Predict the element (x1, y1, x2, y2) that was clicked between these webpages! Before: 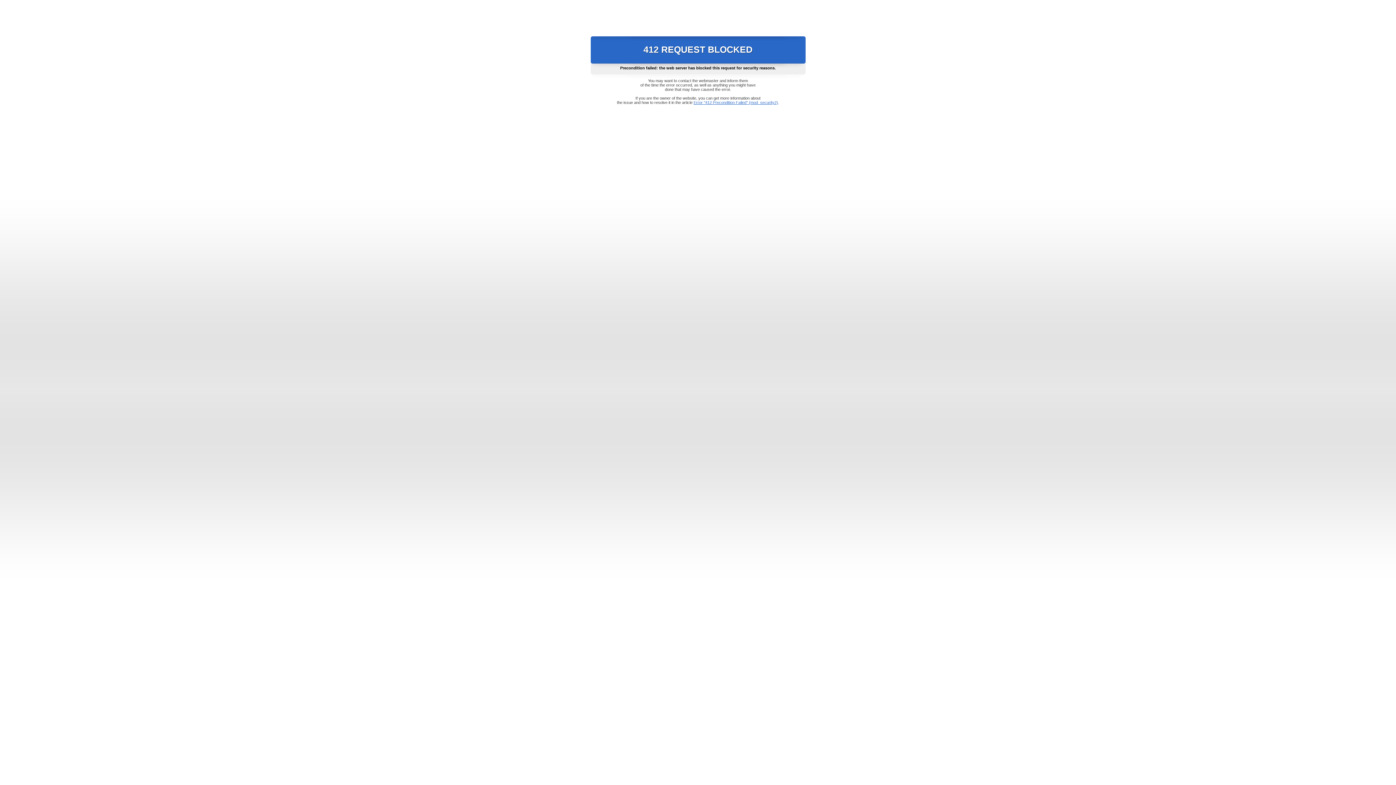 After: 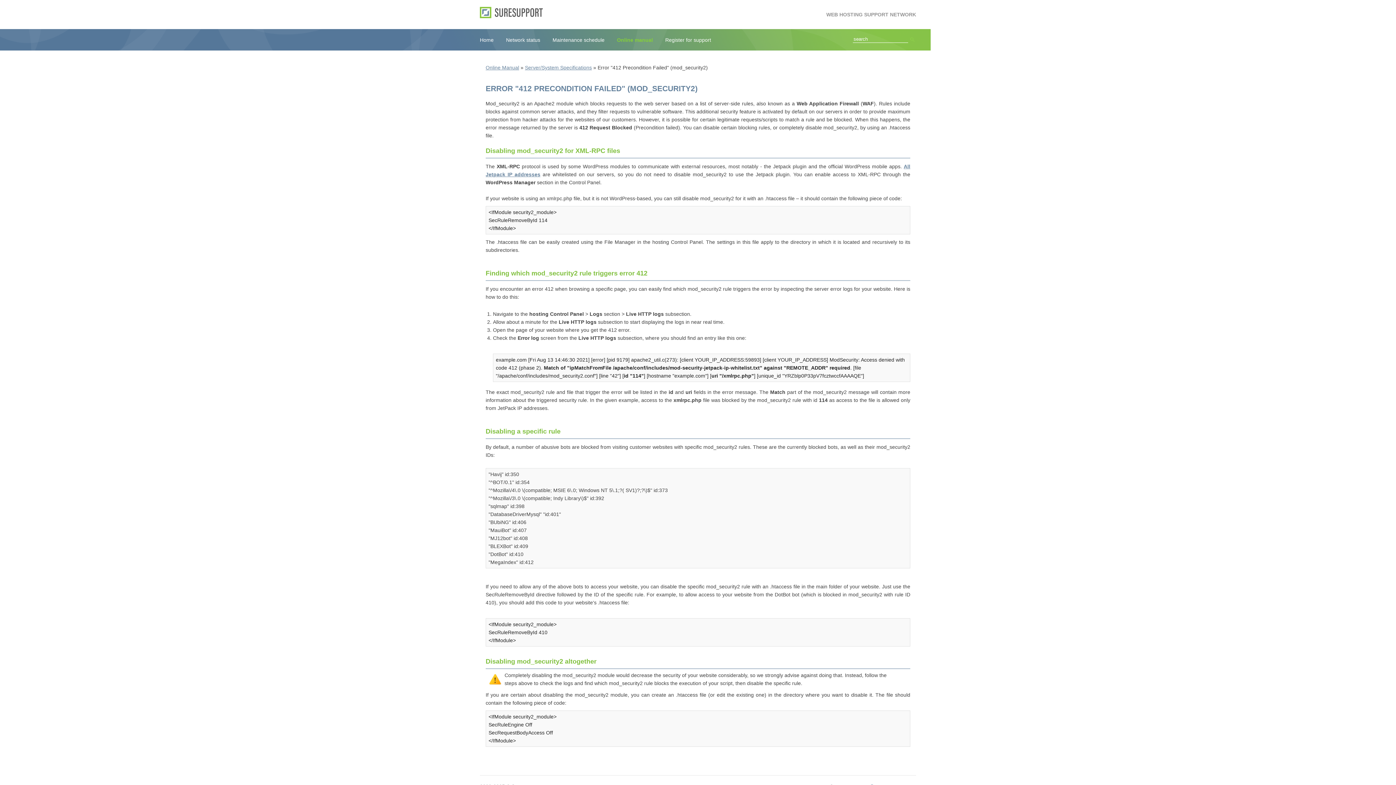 Action: bbox: (693, 100, 778, 104) label: Error "412 Precondition Failed" (mod_security2)